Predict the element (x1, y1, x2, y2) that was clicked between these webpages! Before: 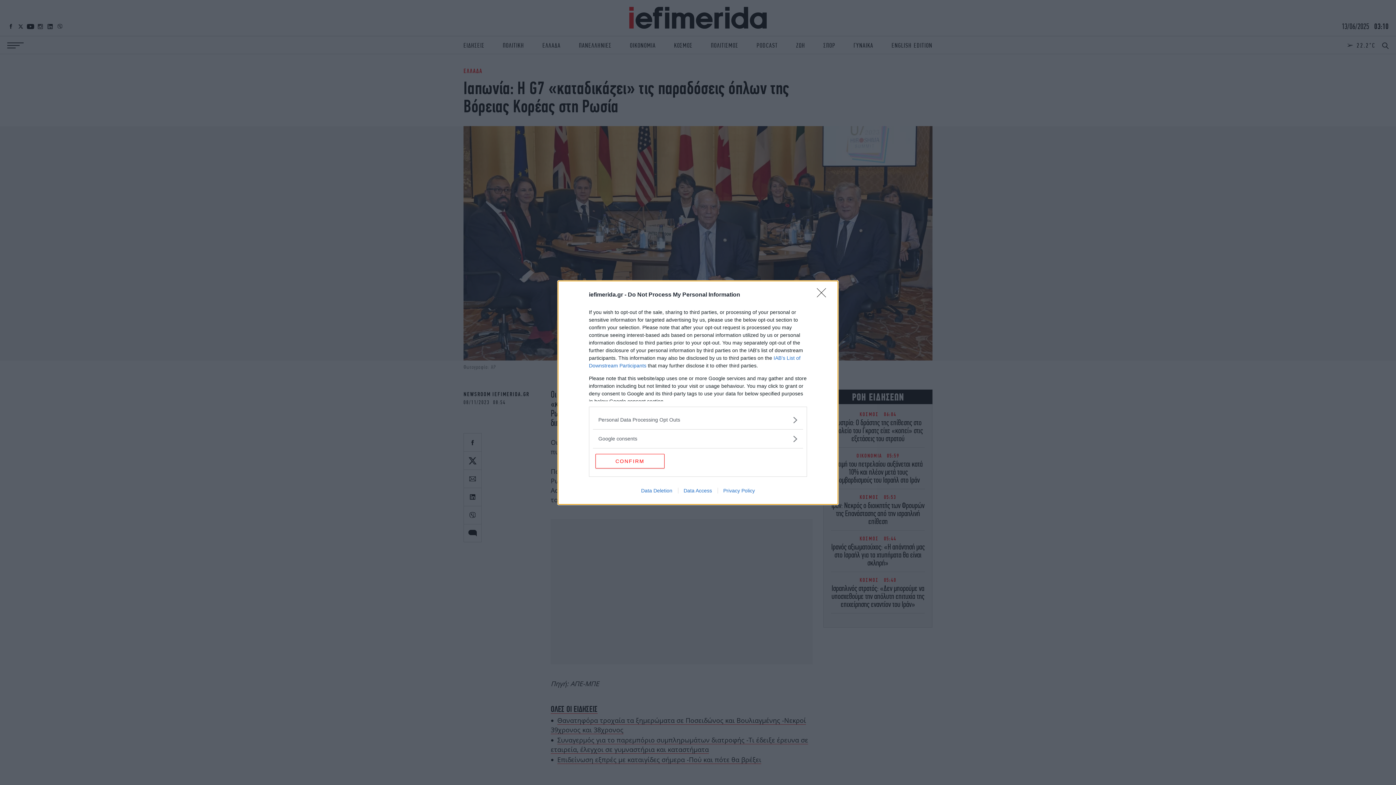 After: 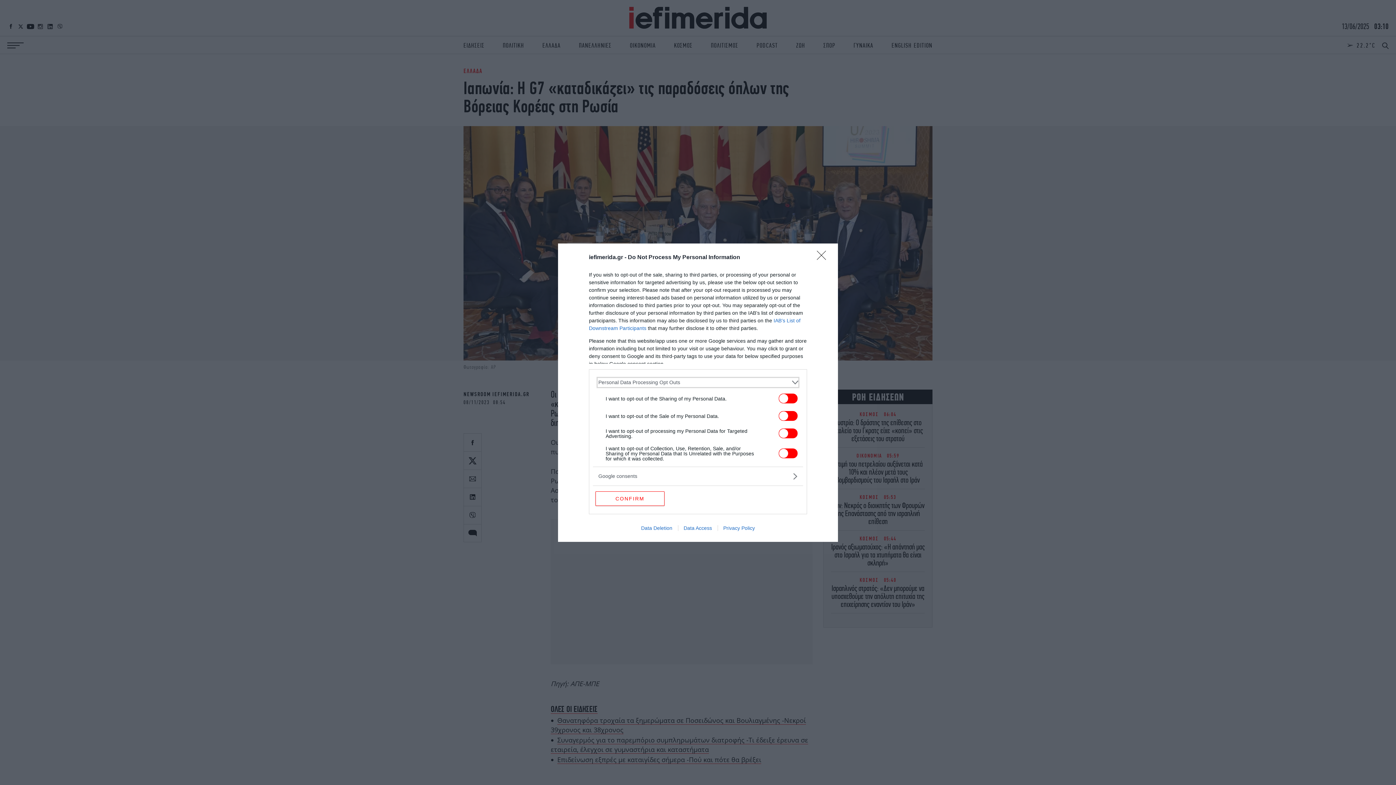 Action: label: Opt-Outs bbox: (598, 416, 797, 423)